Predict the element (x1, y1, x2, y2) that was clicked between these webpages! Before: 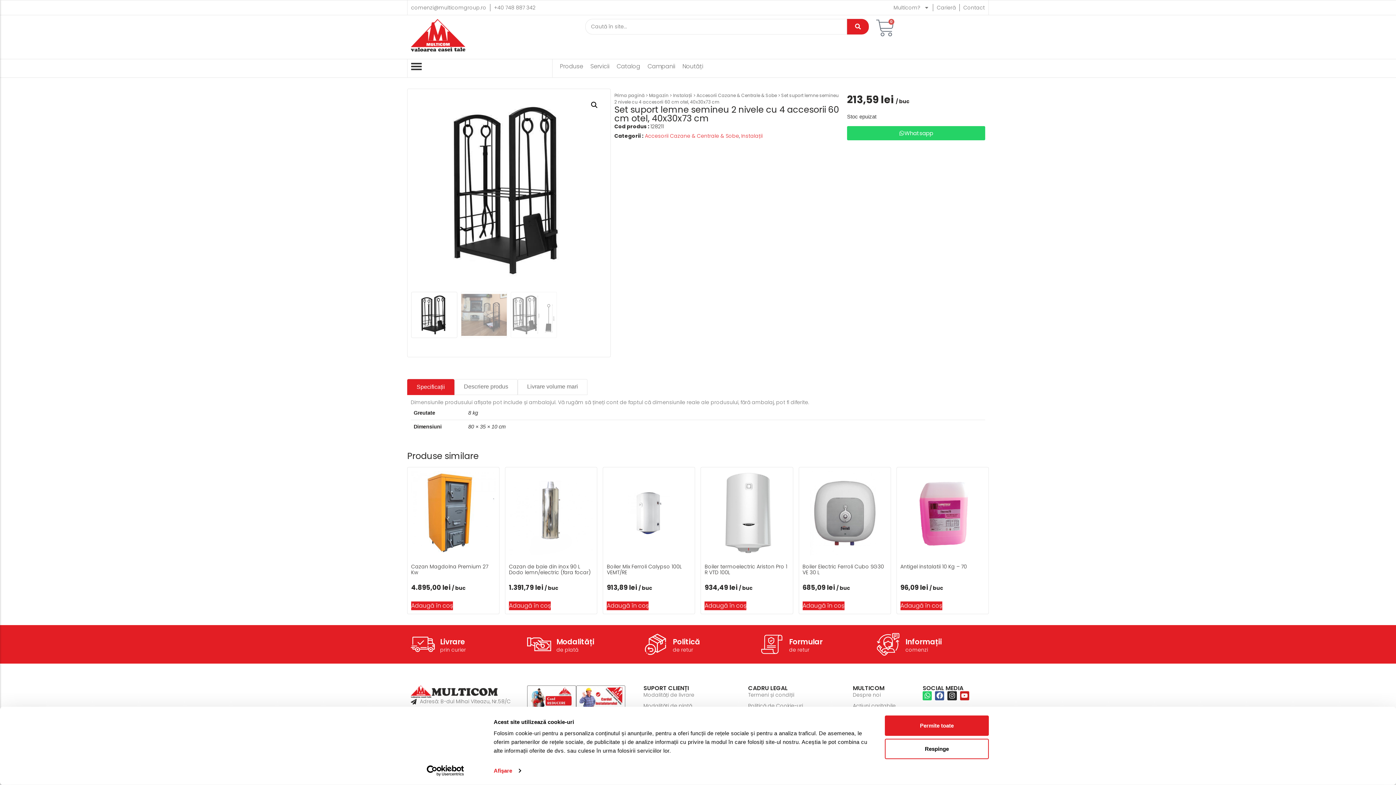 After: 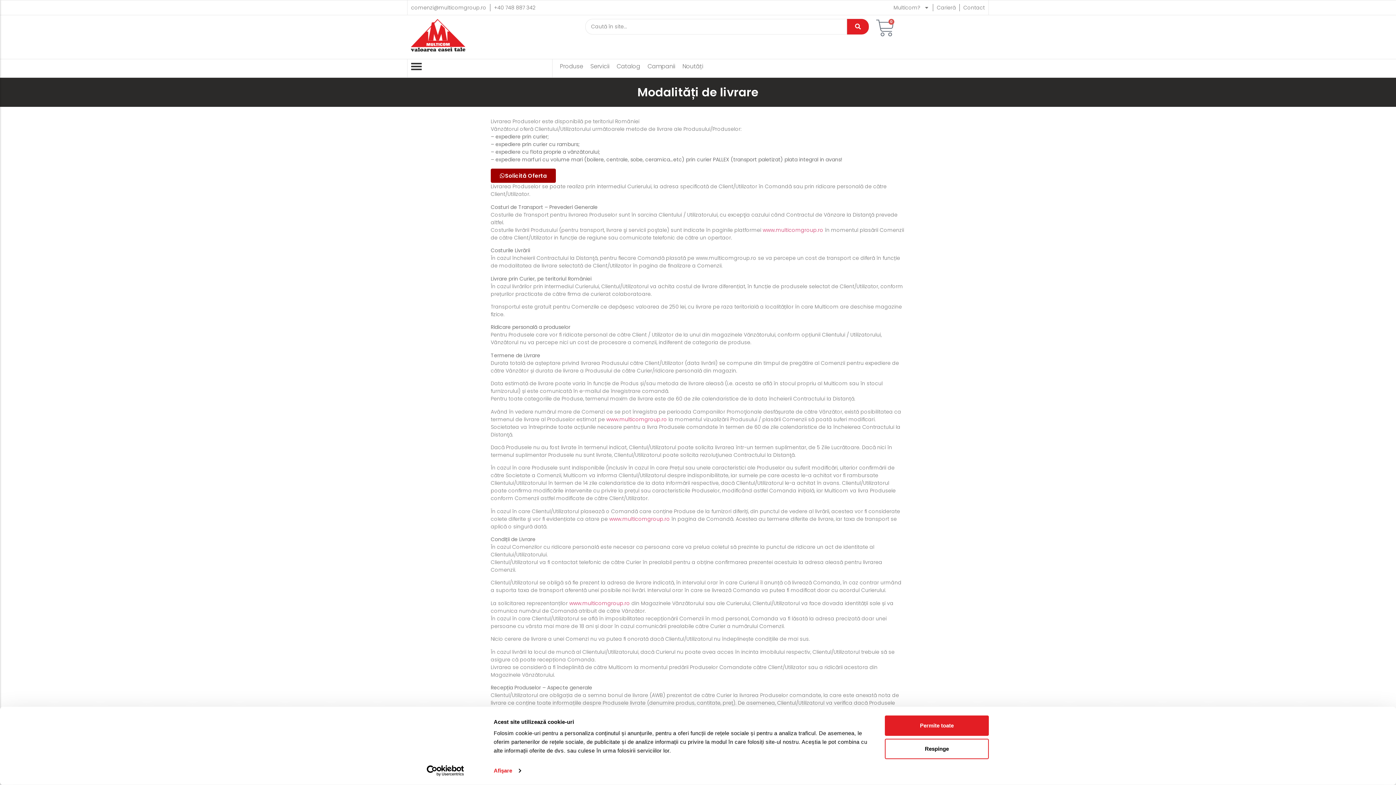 Action: bbox: (440, 637, 465, 647) label: Livrare